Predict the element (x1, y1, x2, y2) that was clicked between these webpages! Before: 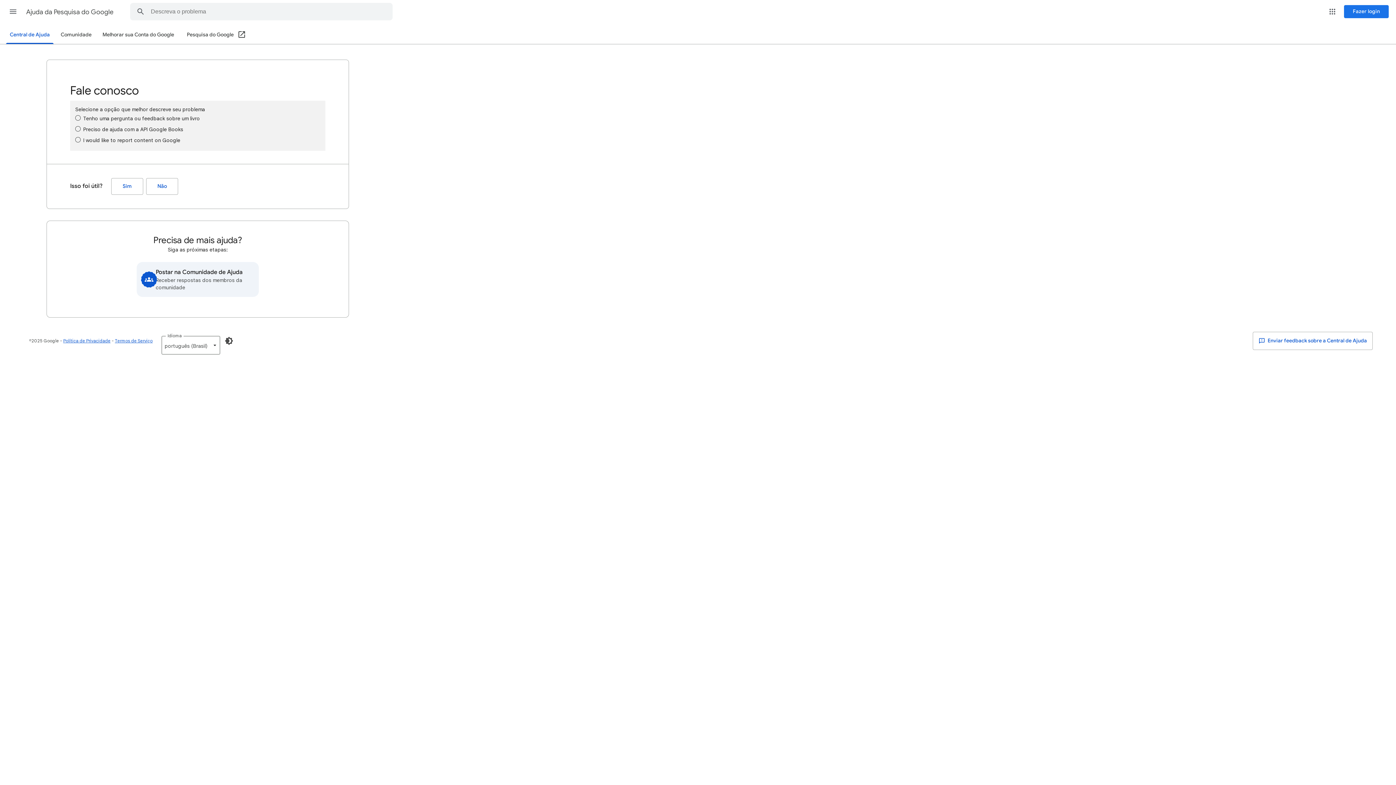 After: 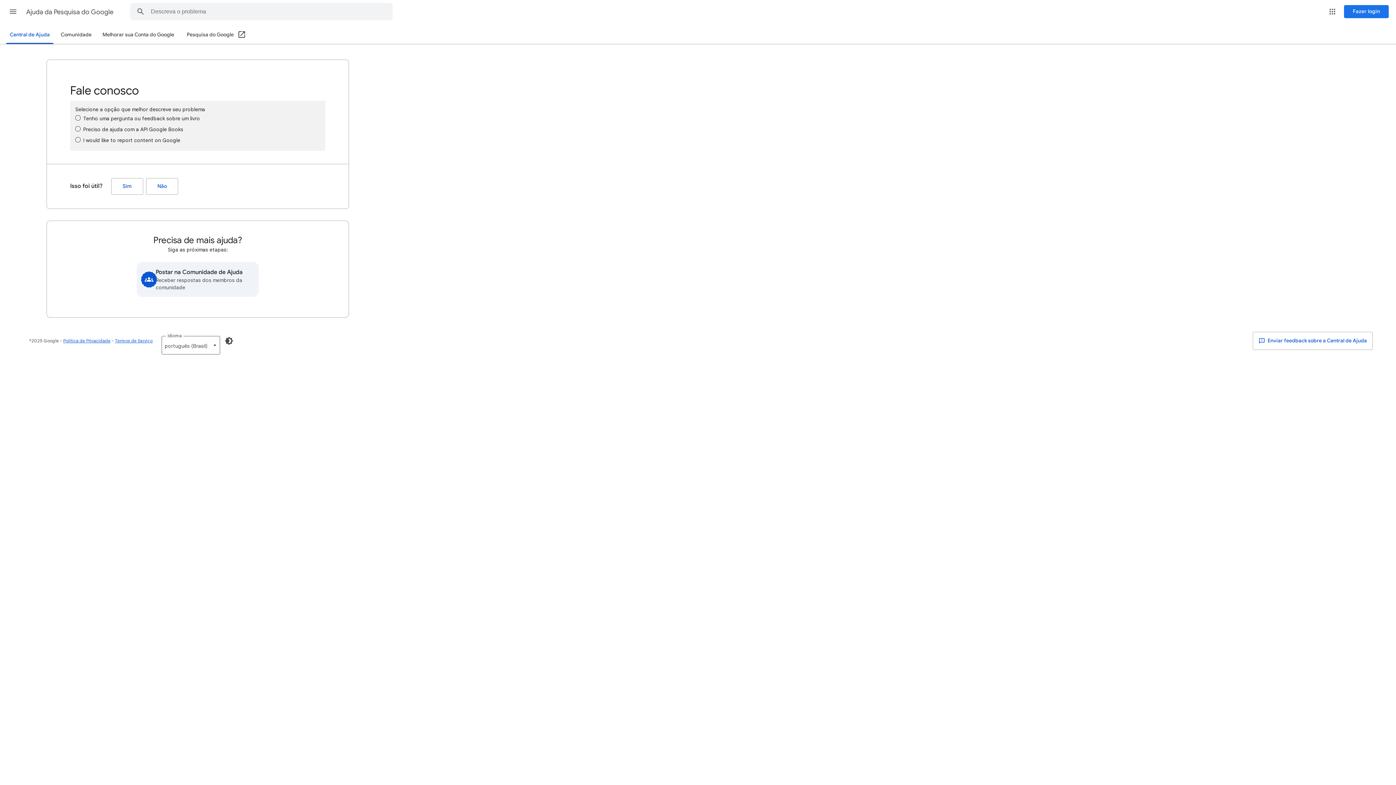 Action: bbox: (186, 26, 246, 44) label: Pesquisa do Google (Abrir em uma nova janela)